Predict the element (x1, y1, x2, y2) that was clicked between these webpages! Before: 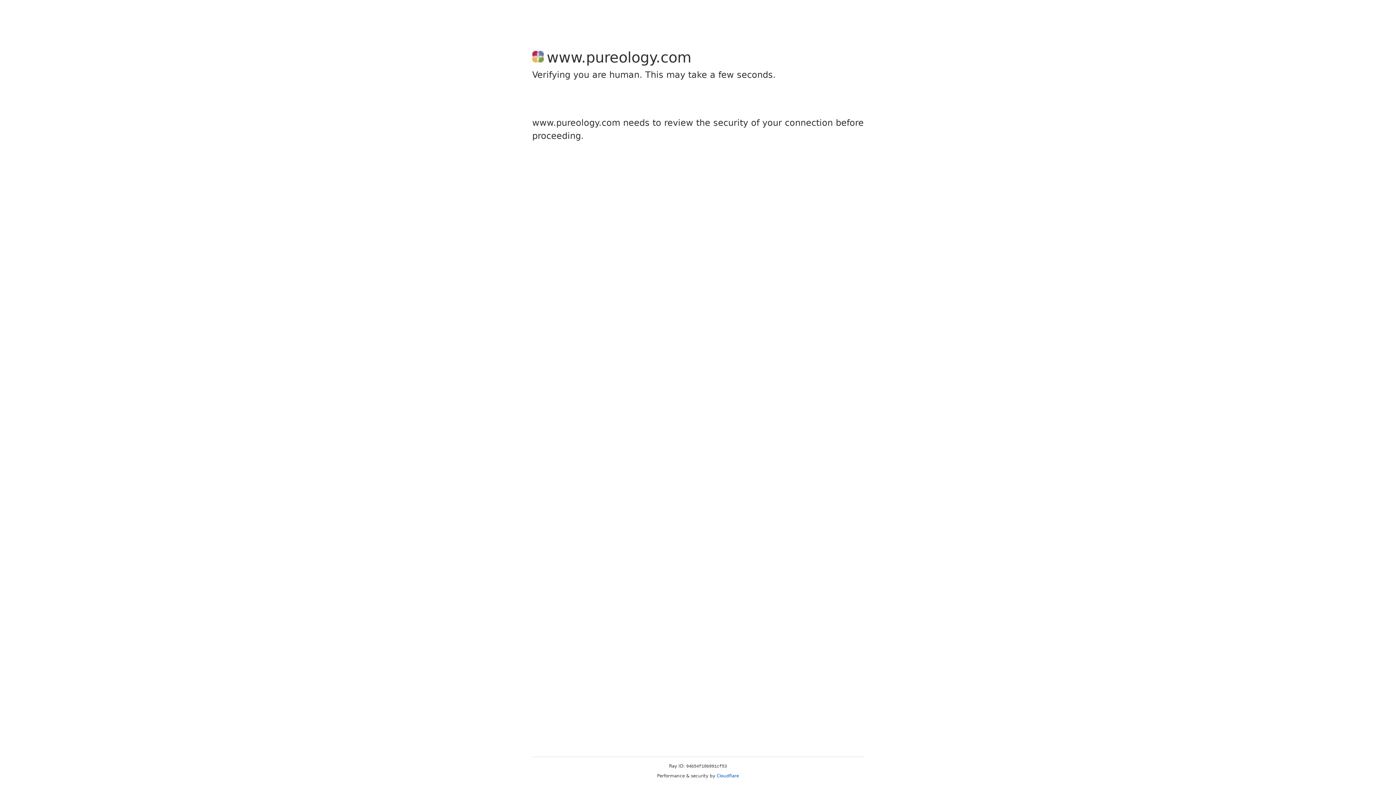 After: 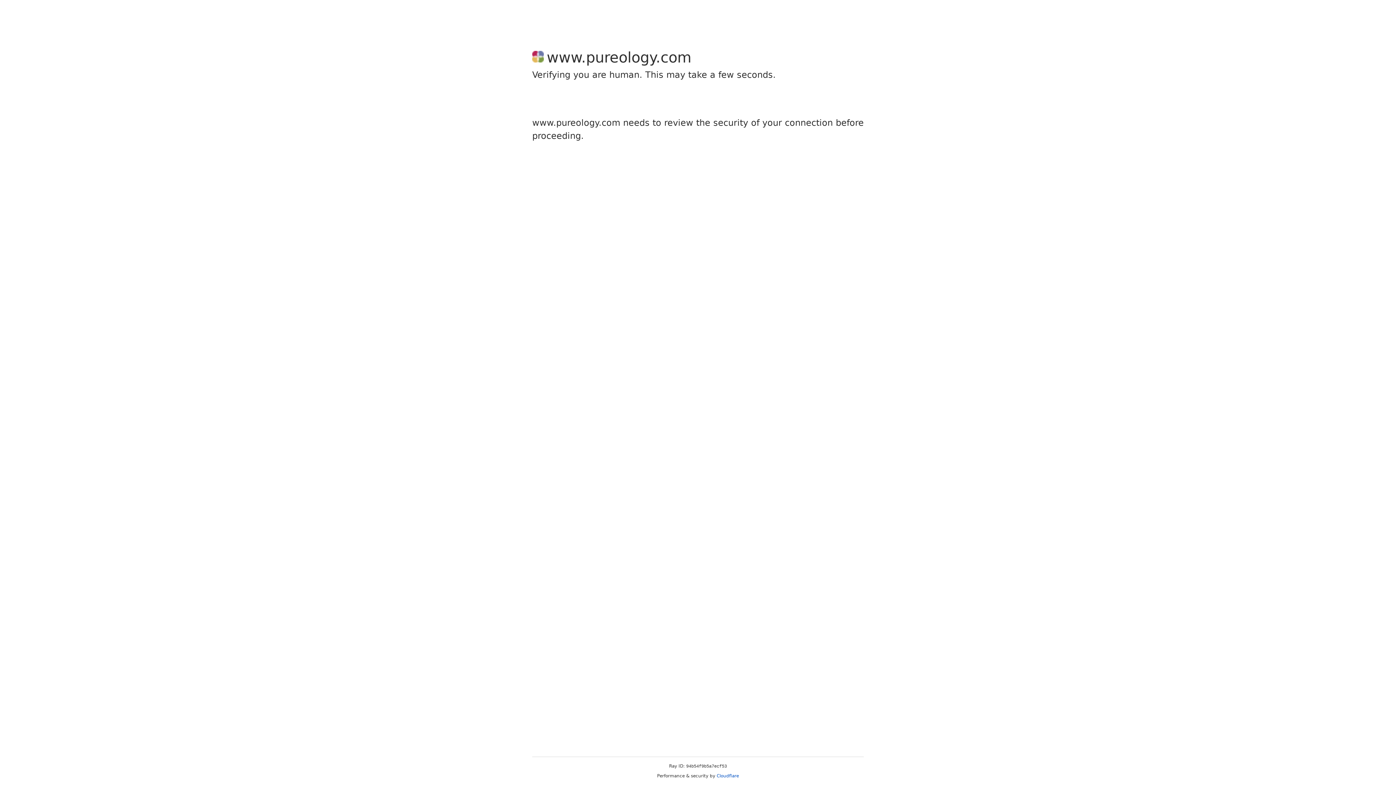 Action: label: Cloudflare bbox: (716, 773, 739, 778)